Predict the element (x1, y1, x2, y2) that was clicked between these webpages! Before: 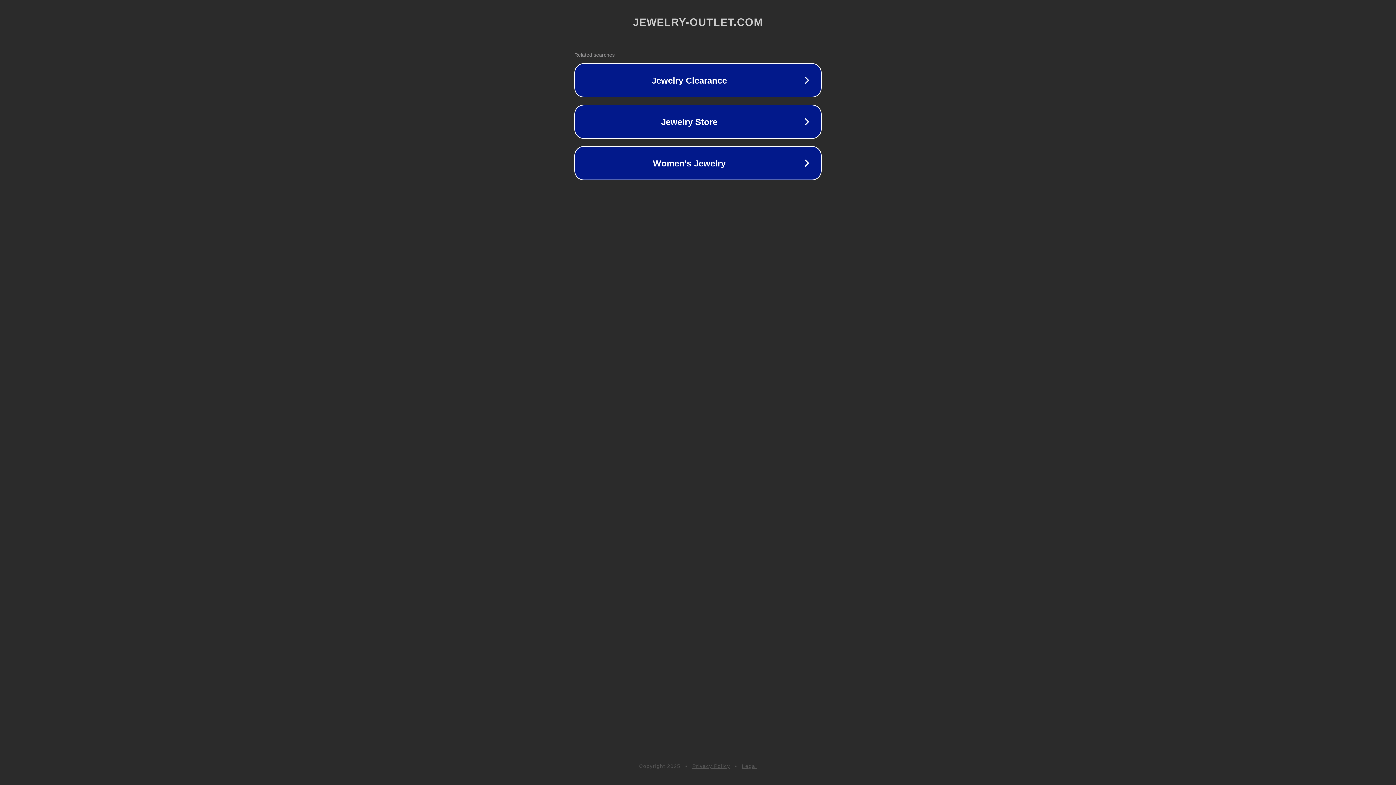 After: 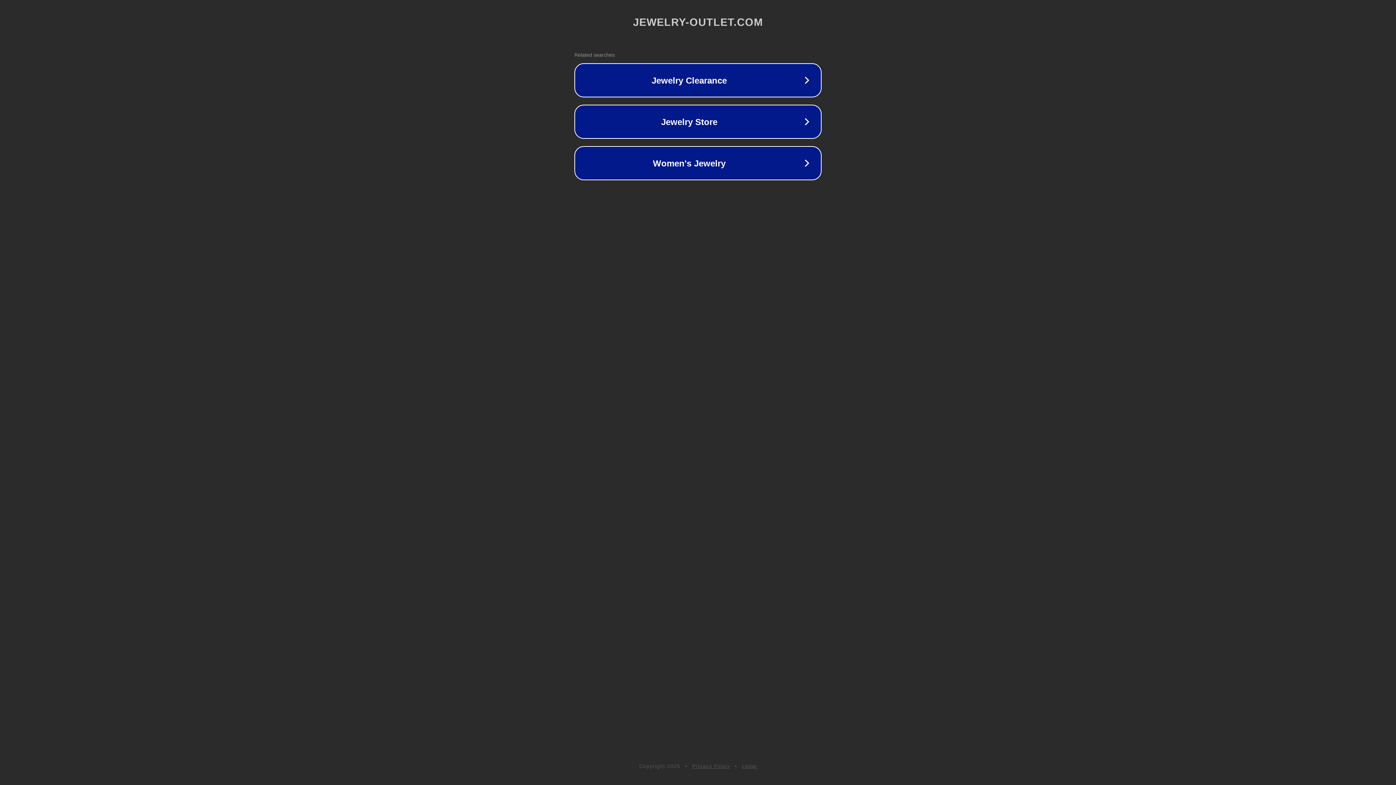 Action: bbox: (692, 763, 730, 769) label: Privacy Policy